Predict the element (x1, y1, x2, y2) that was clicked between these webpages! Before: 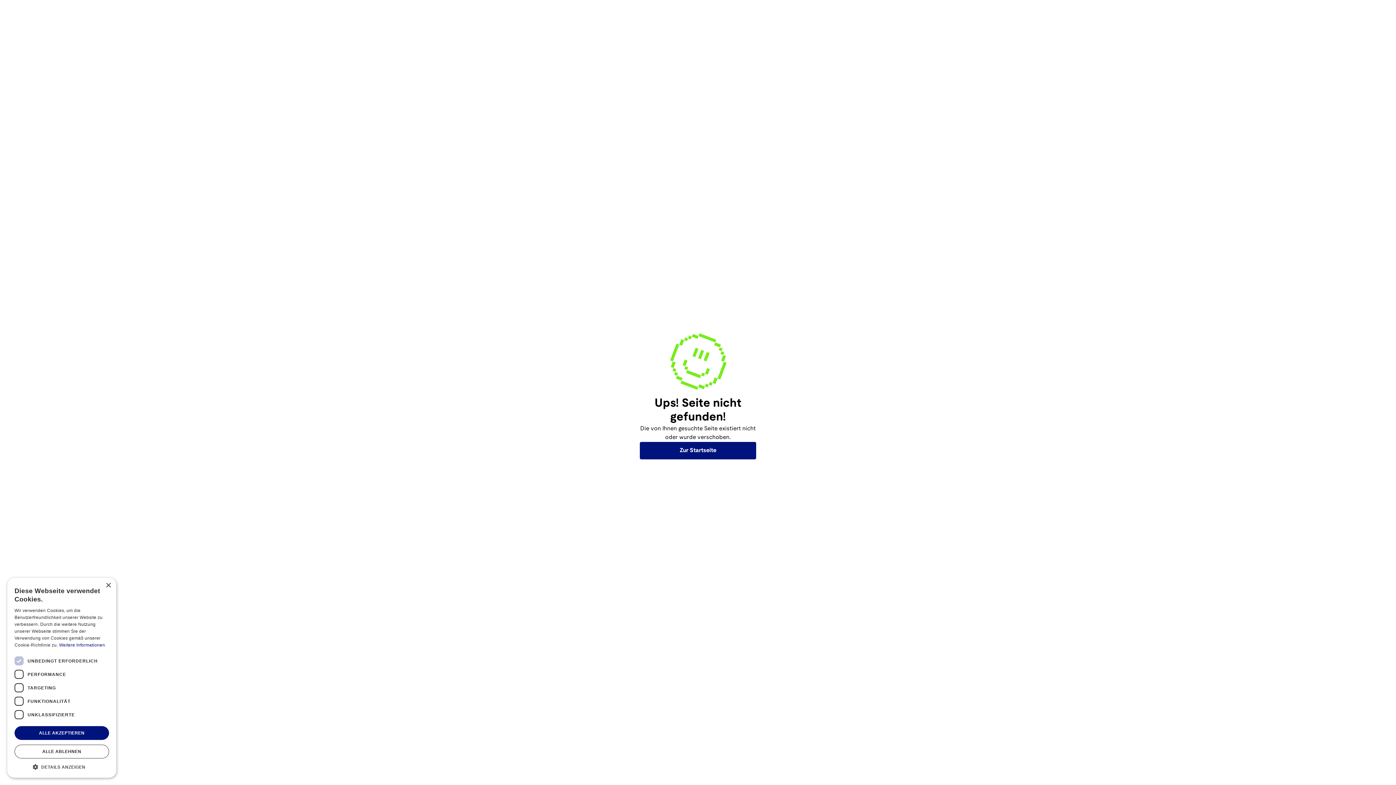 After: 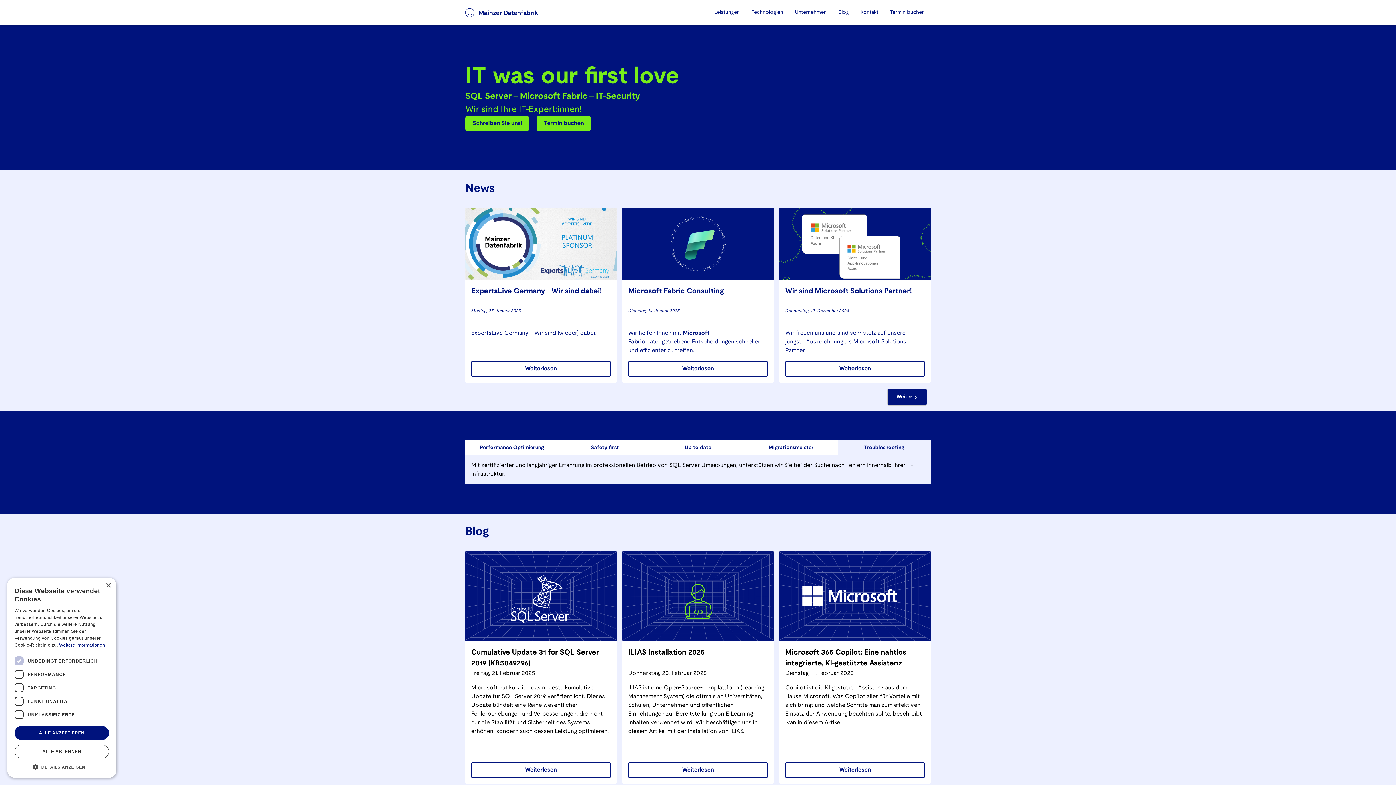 Action: label: Zur Startseite bbox: (640, 442, 756, 459)